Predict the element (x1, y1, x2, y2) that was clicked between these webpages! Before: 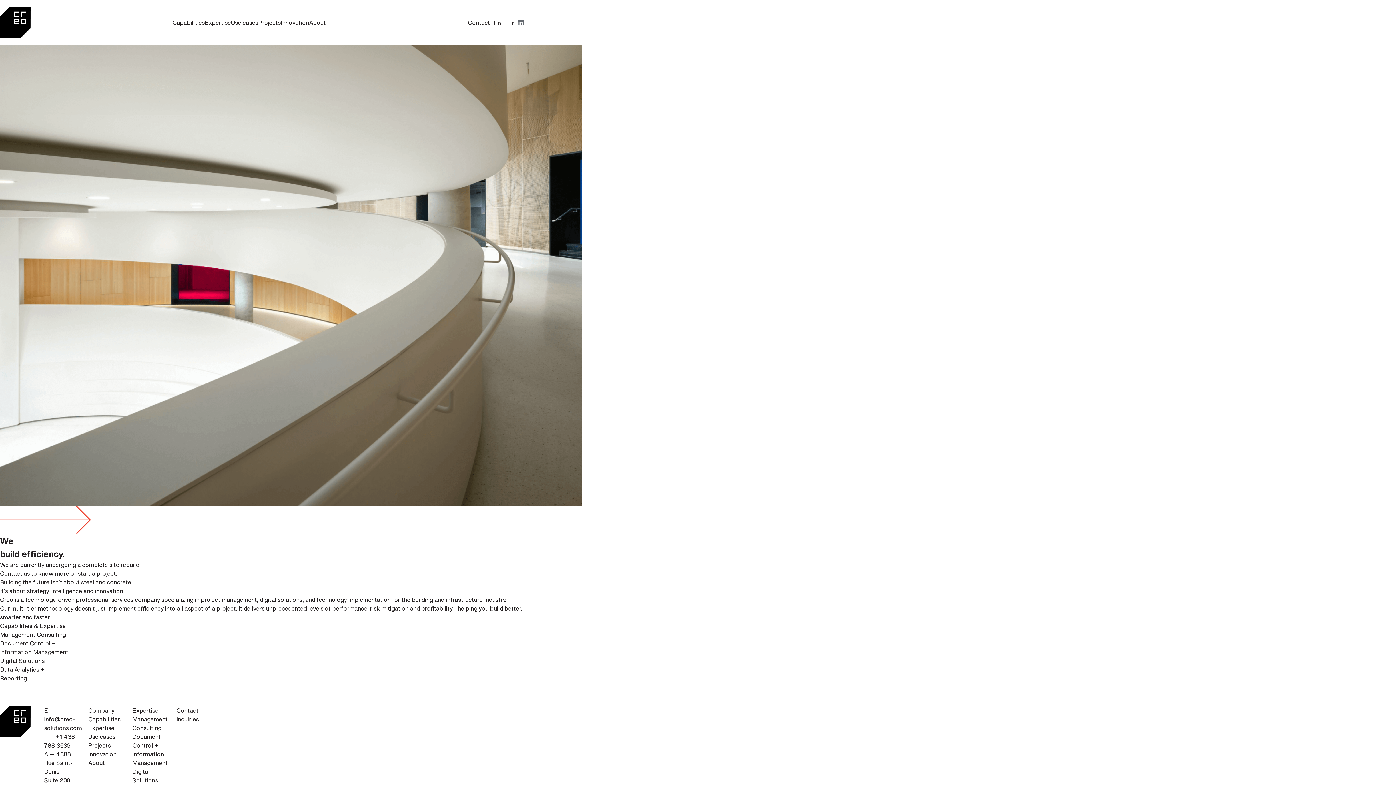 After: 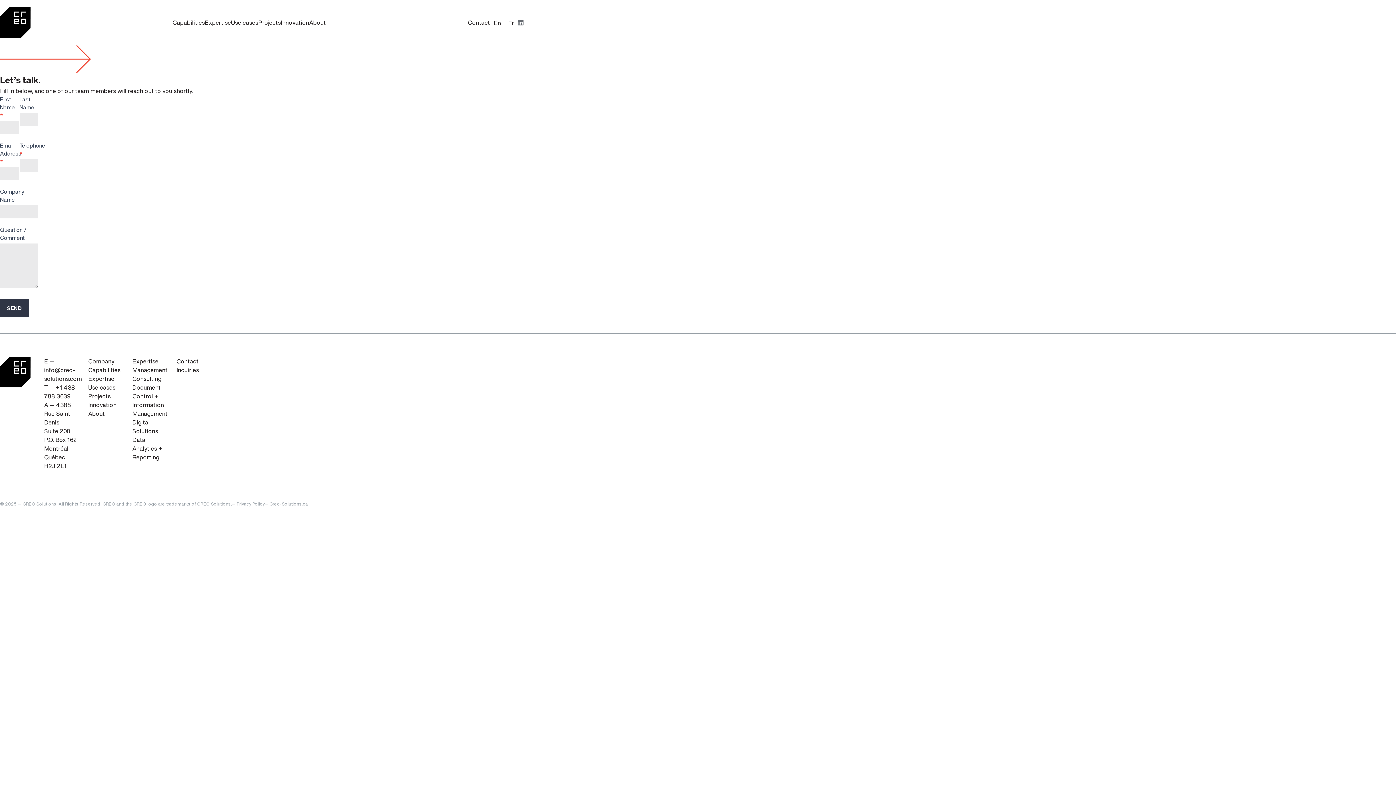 Action: bbox: (176, 715, 199, 724) label: Inquiries